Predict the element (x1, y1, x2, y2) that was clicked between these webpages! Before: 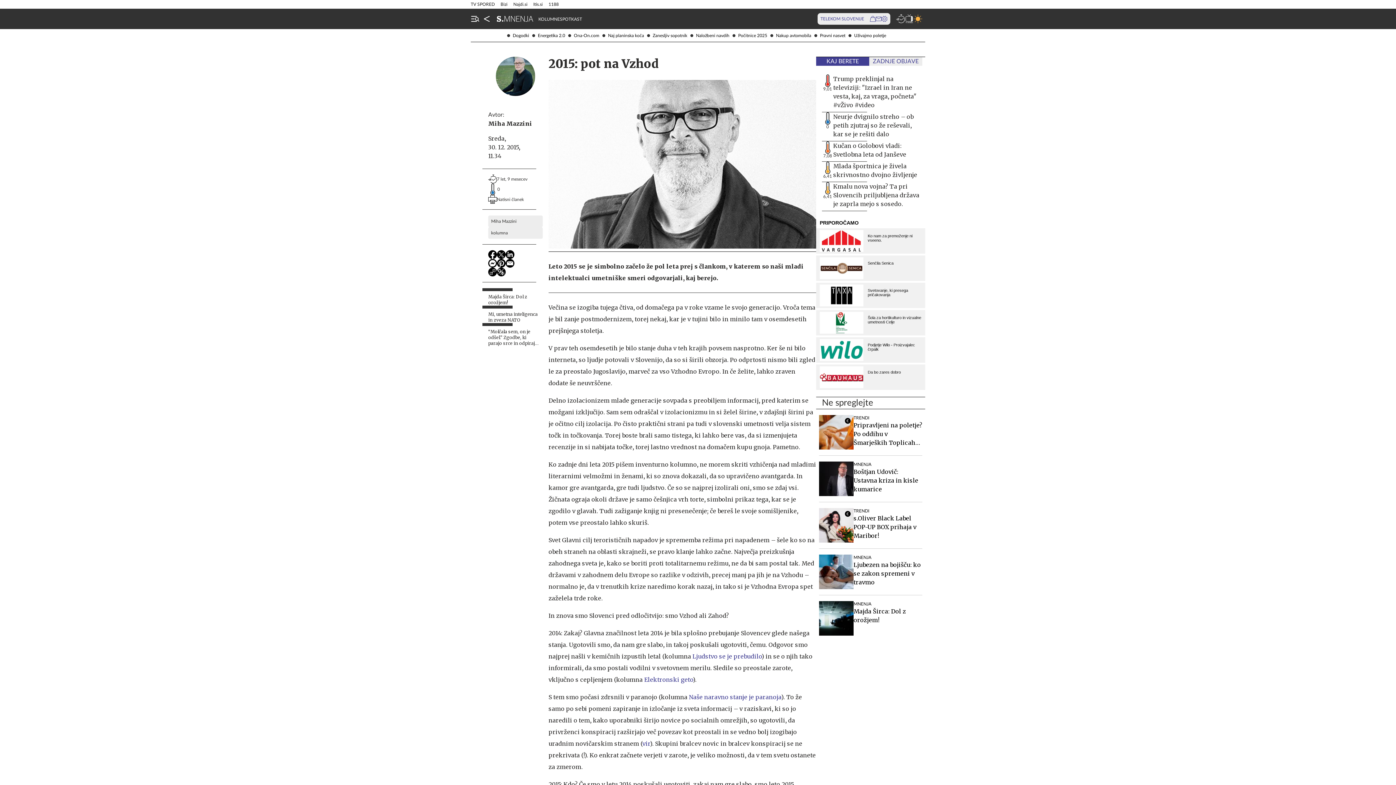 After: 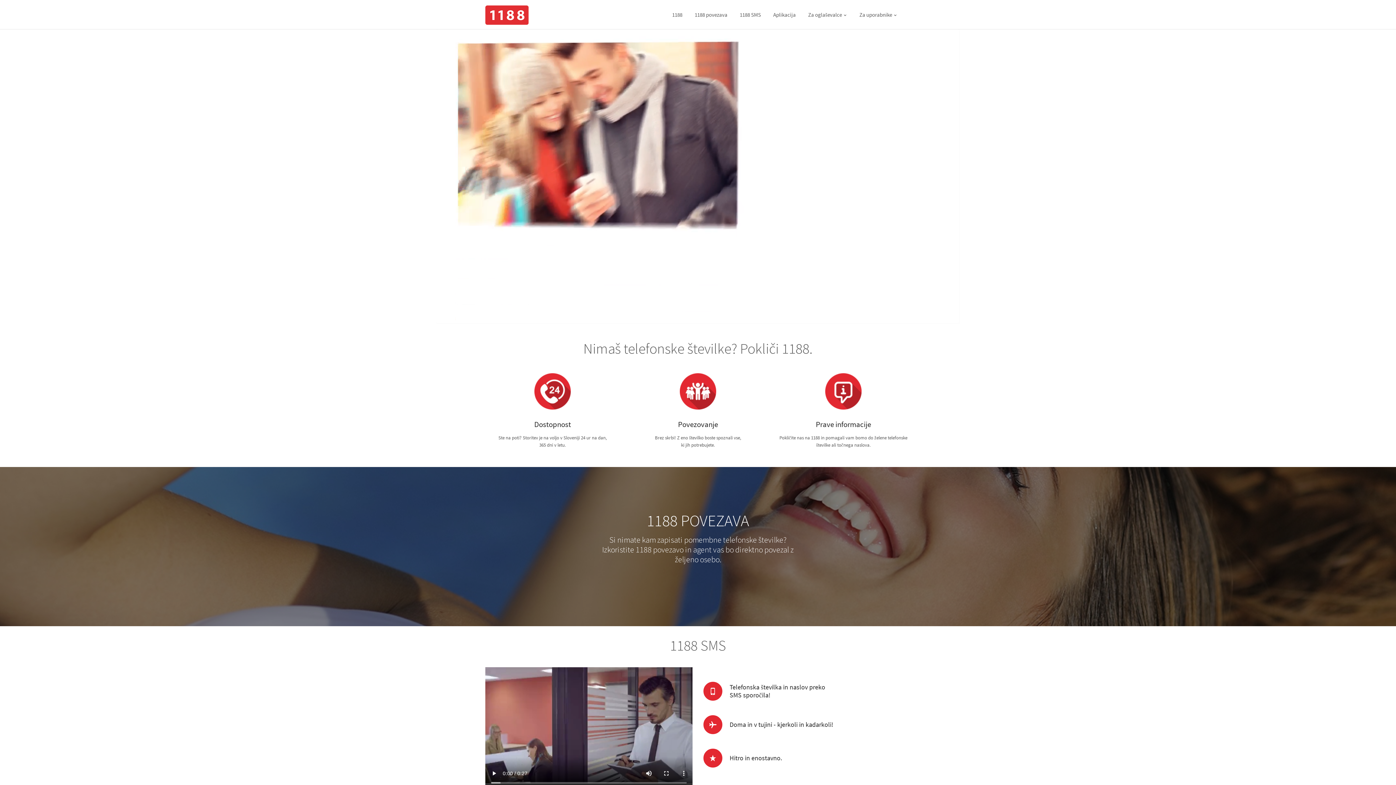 Action: bbox: (548, 1, 558, 7) label: 1188